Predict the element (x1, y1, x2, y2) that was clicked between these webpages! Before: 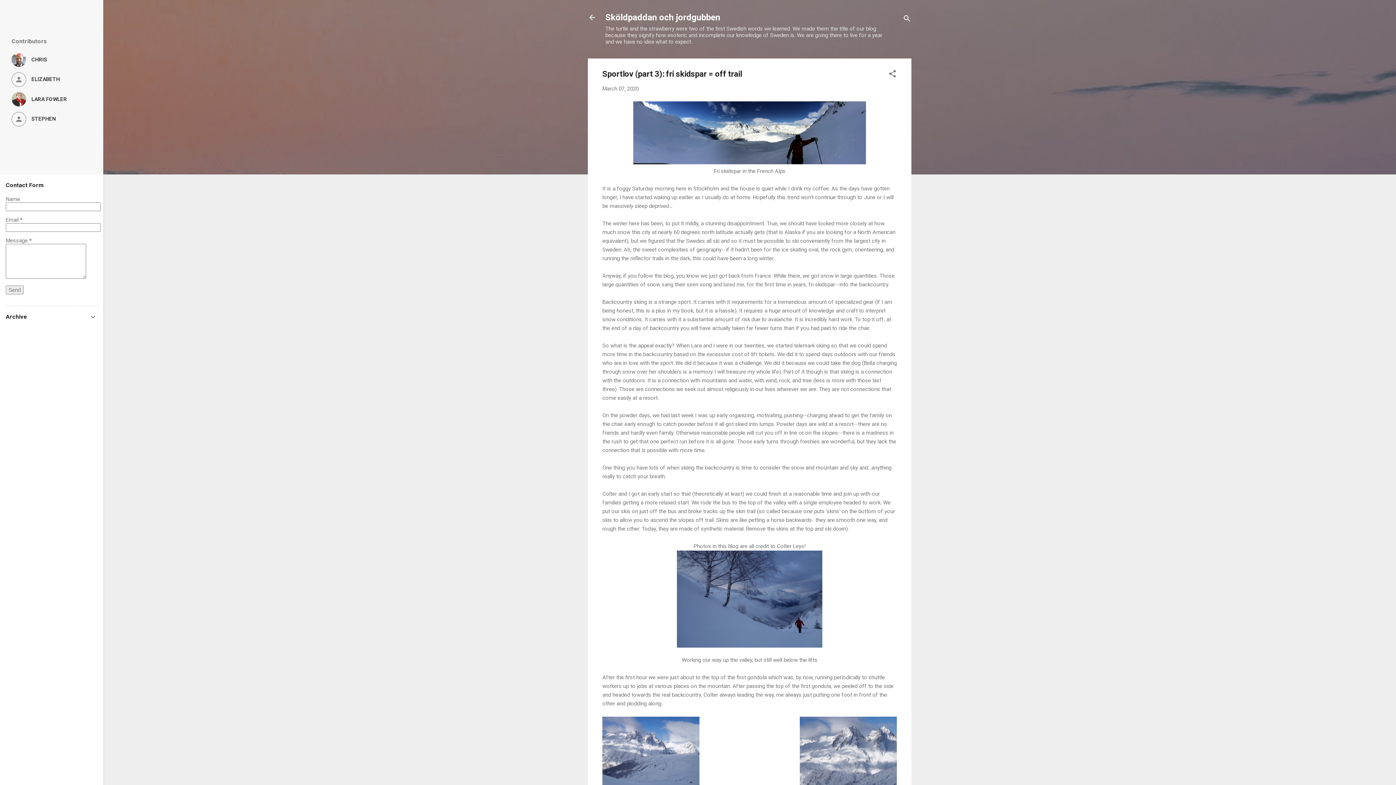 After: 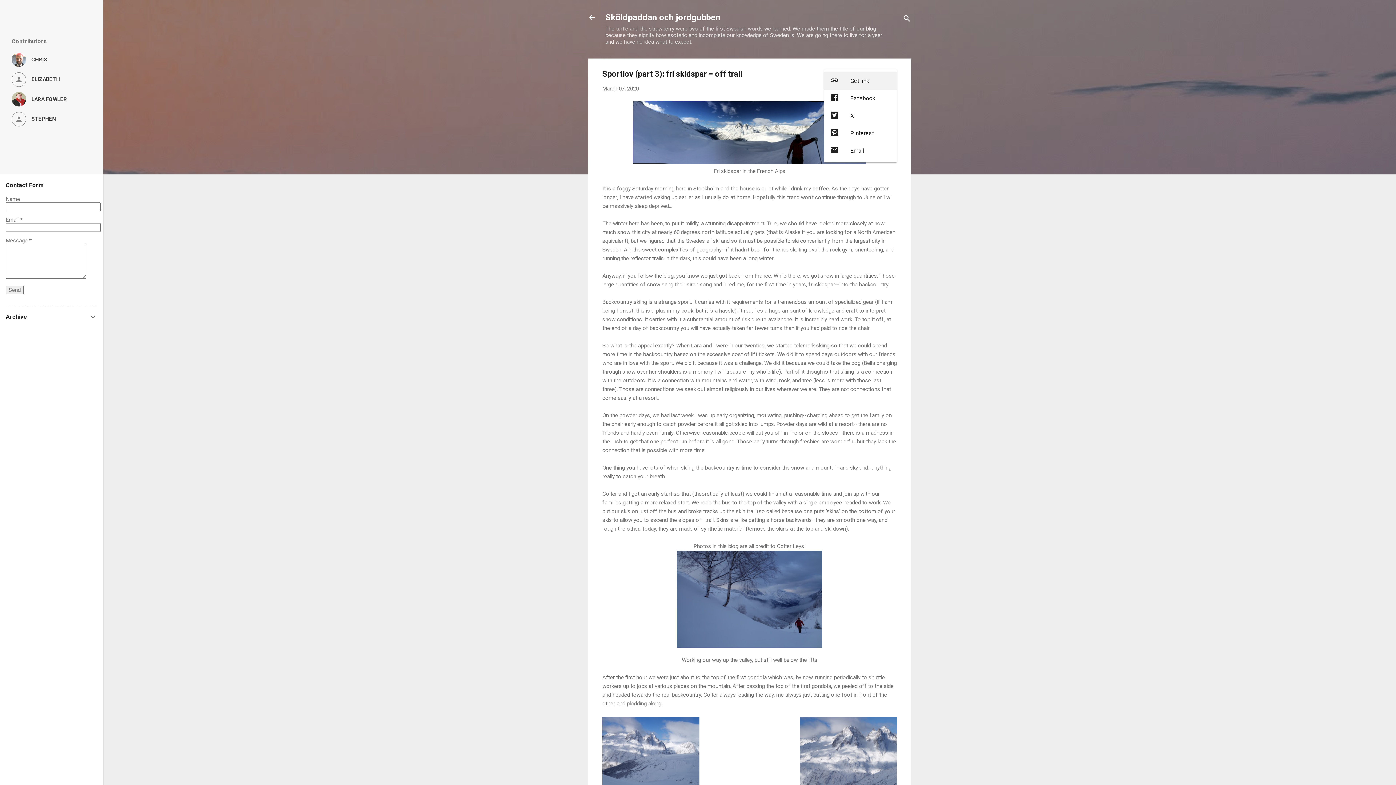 Action: bbox: (888, 69, 897, 80) label: Share